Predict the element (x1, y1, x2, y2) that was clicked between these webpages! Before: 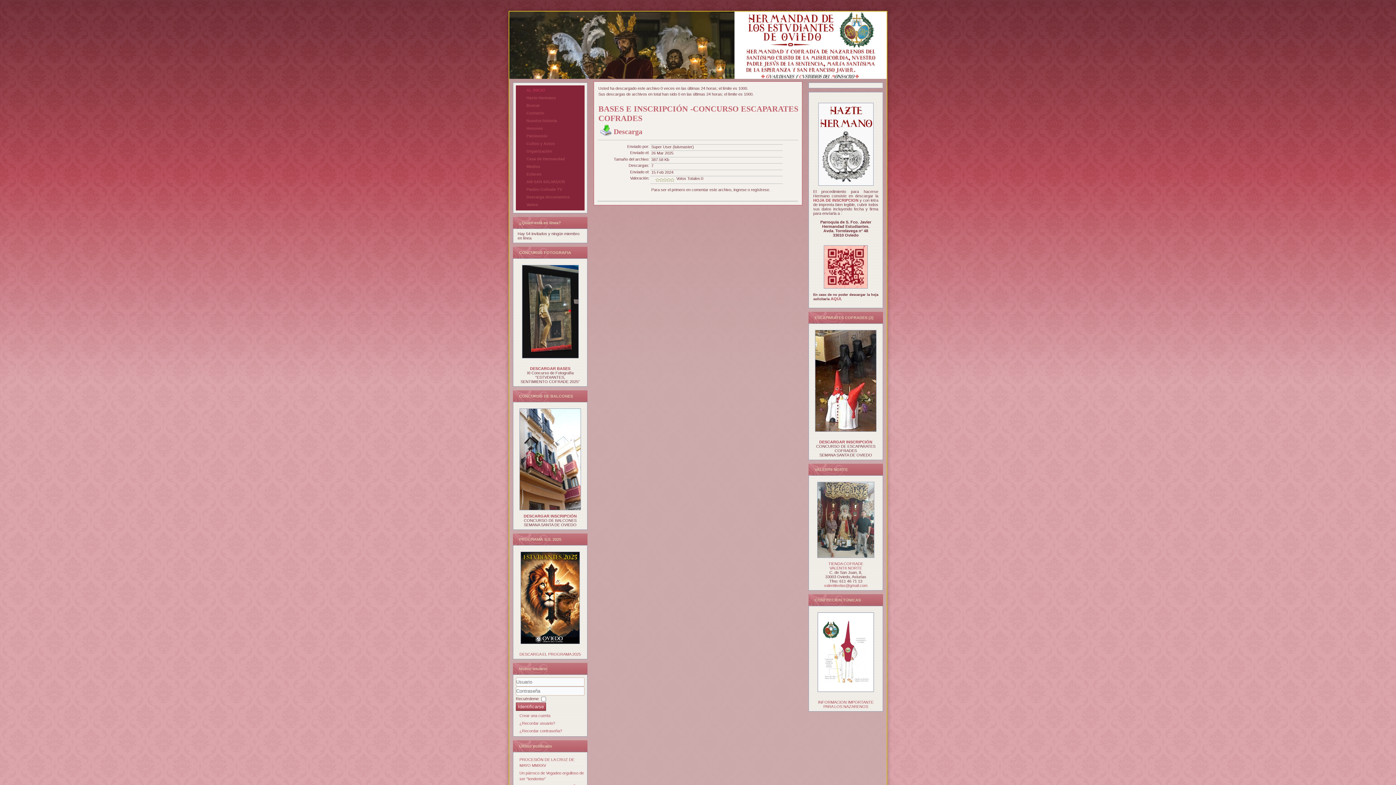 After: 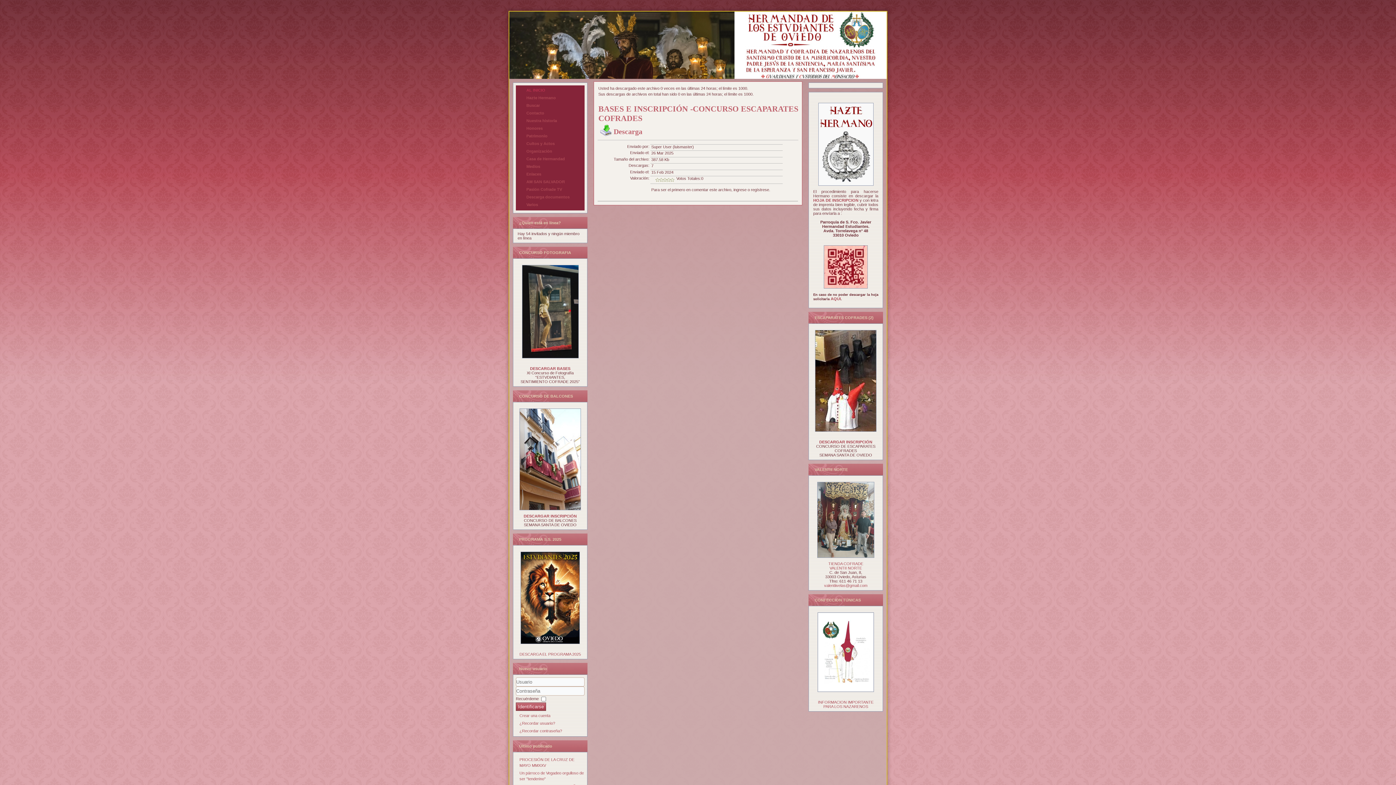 Action: bbox: (813, 482, 878, 558)